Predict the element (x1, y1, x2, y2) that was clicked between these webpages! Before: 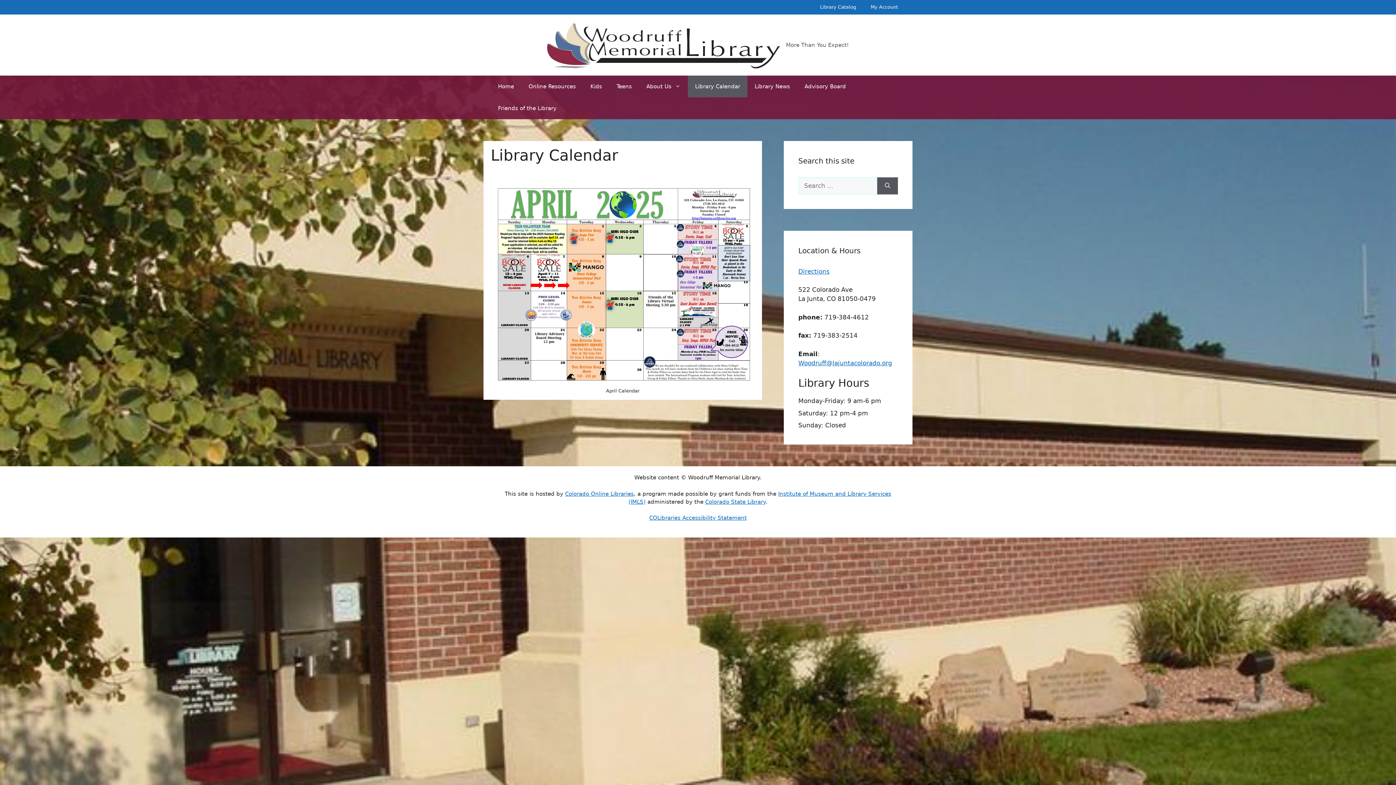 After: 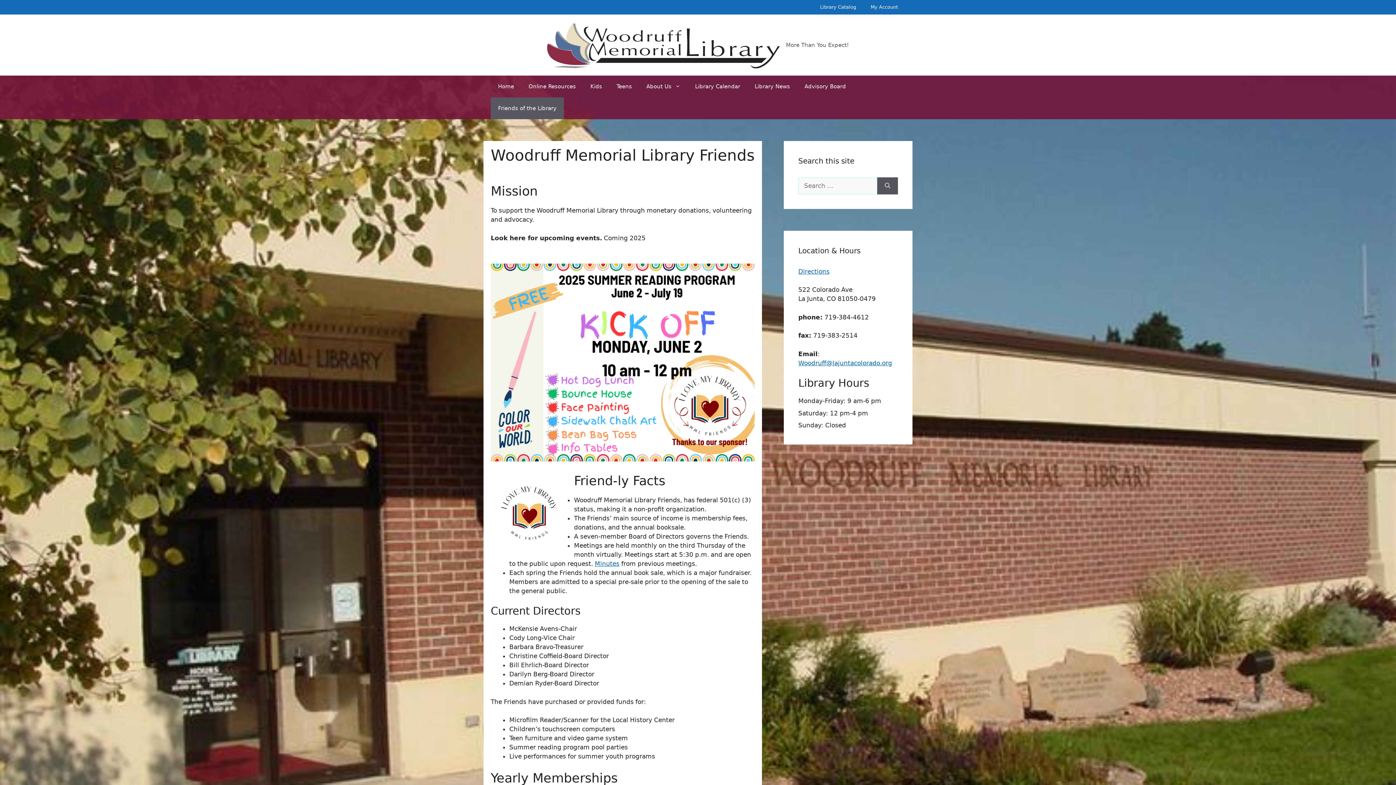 Action: label: Friends of the Library bbox: (490, 97, 564, 119)